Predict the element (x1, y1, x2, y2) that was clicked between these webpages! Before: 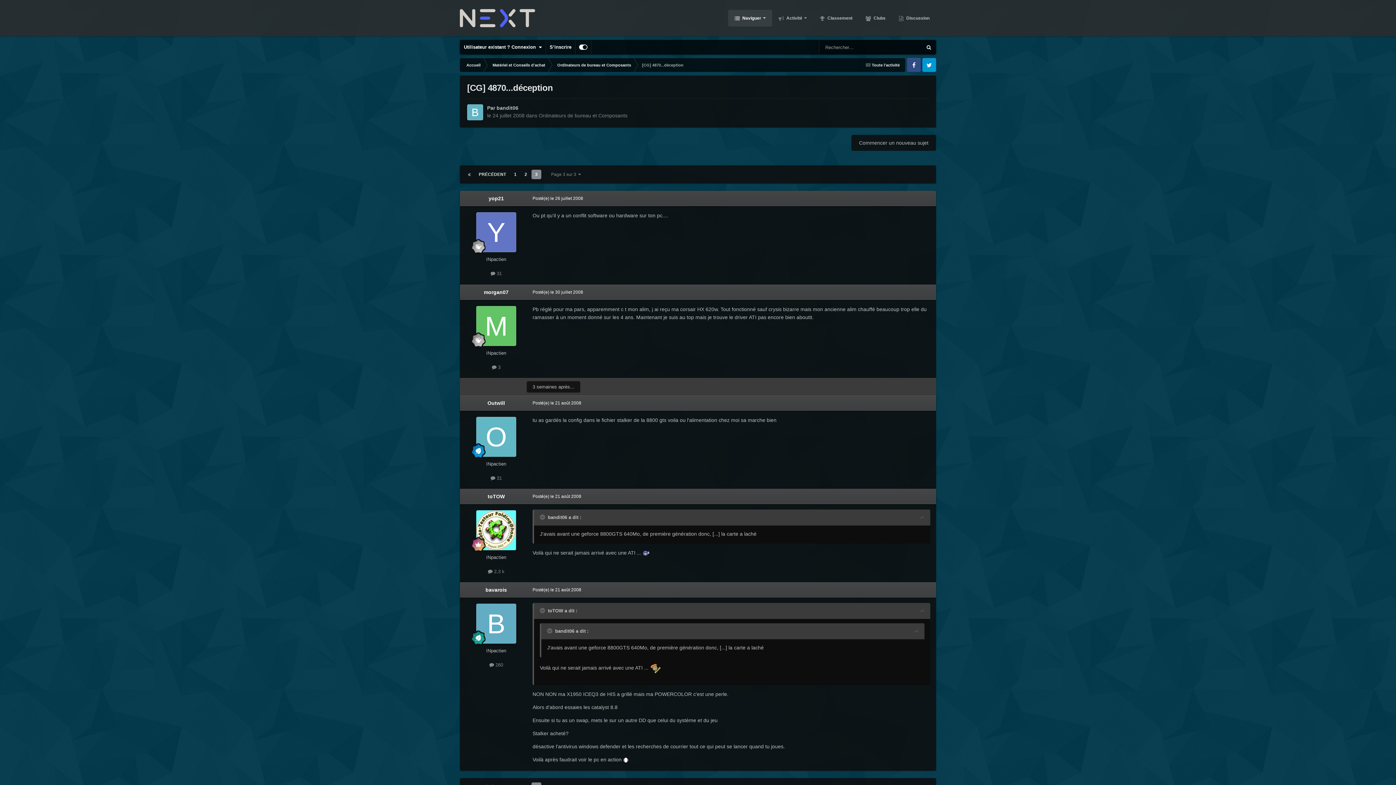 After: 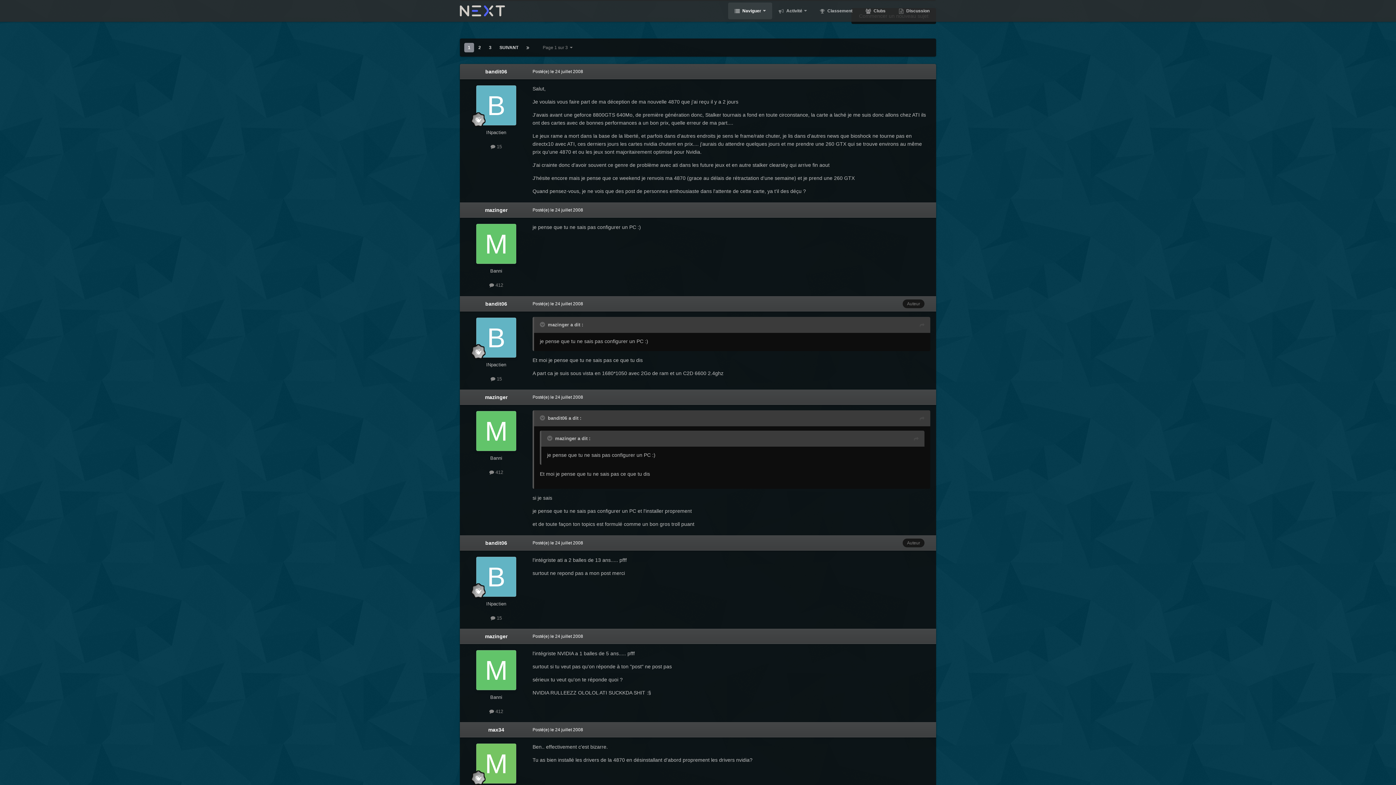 Action: bbox: (464, 169, 474, 179)